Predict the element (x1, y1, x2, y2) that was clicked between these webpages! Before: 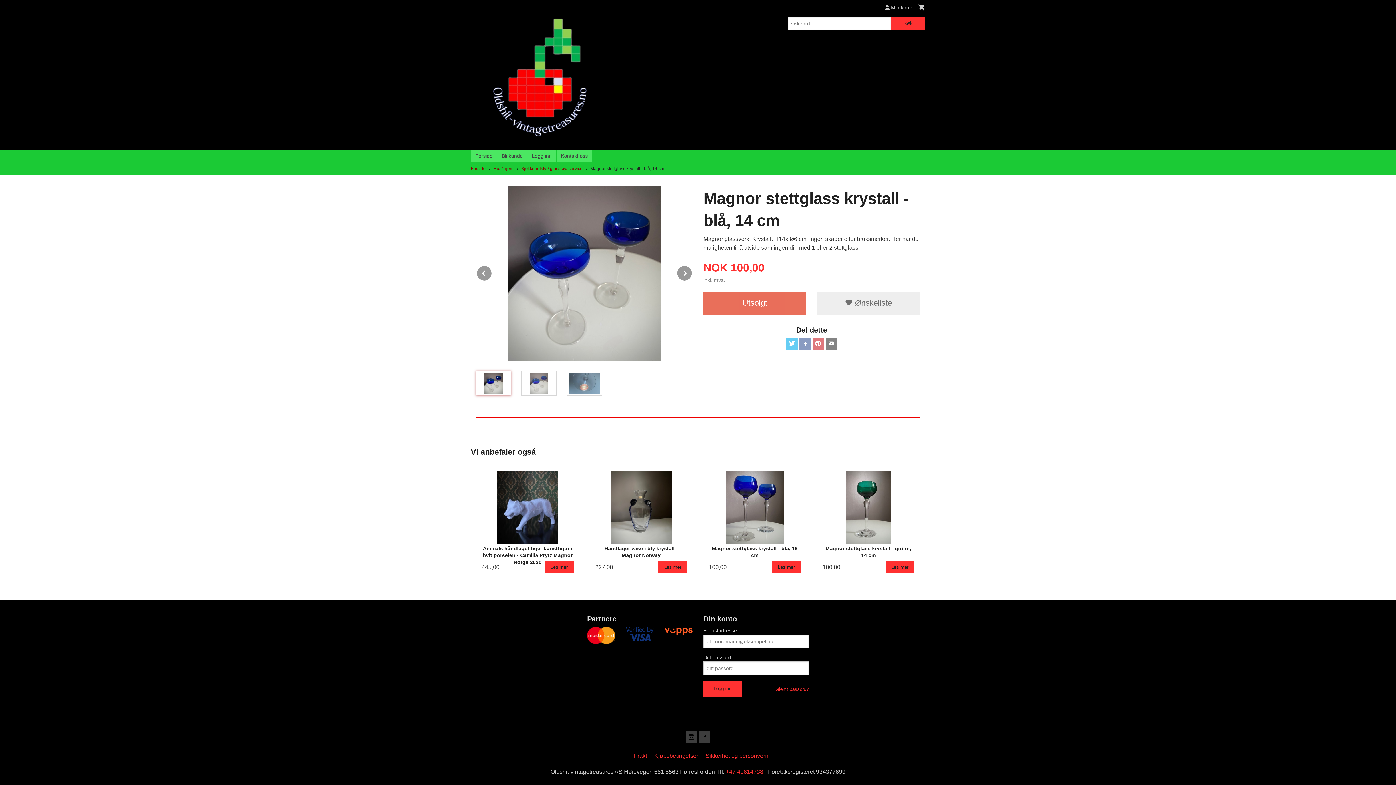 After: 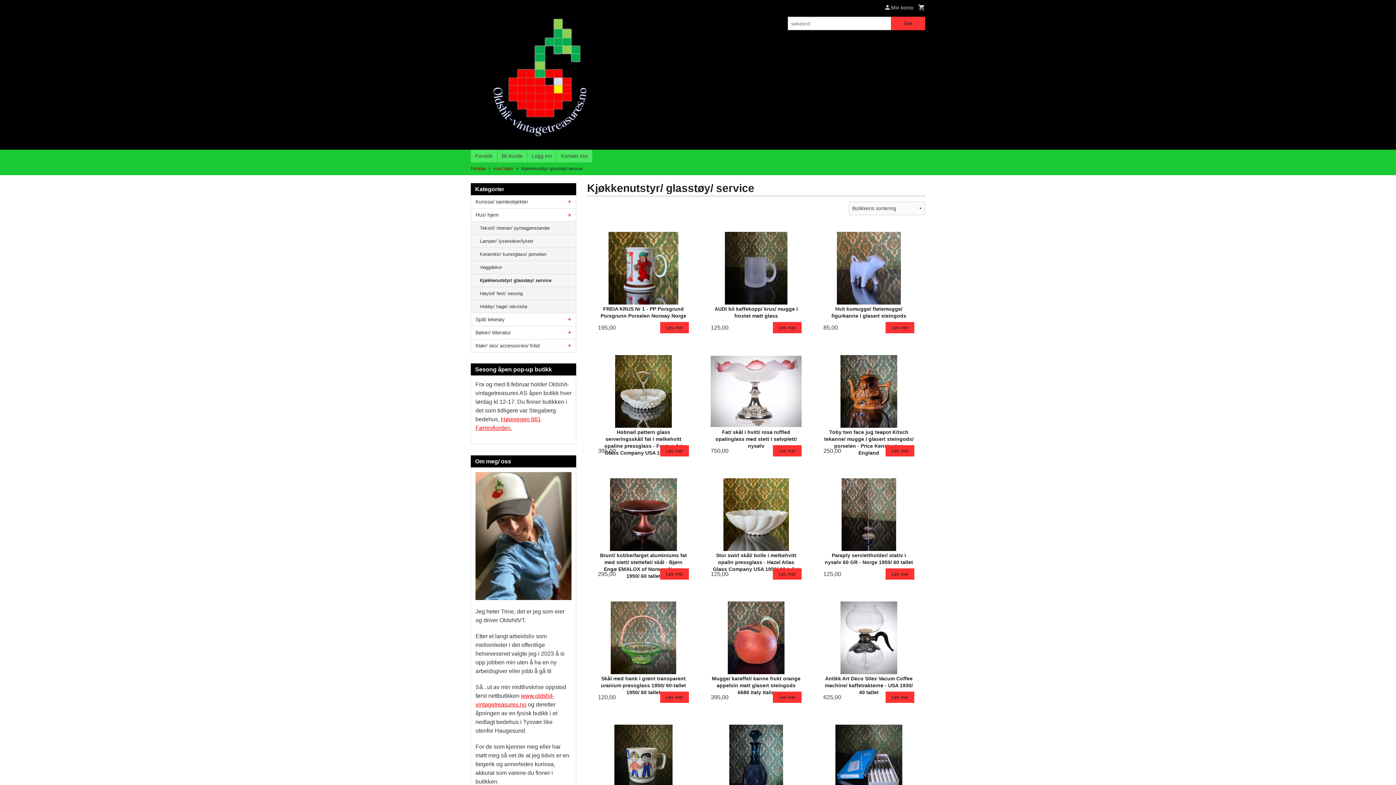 Action: label: Kjøkkenutstyr/ glasstøy/ service bbox: (521, 166, 582, 171)